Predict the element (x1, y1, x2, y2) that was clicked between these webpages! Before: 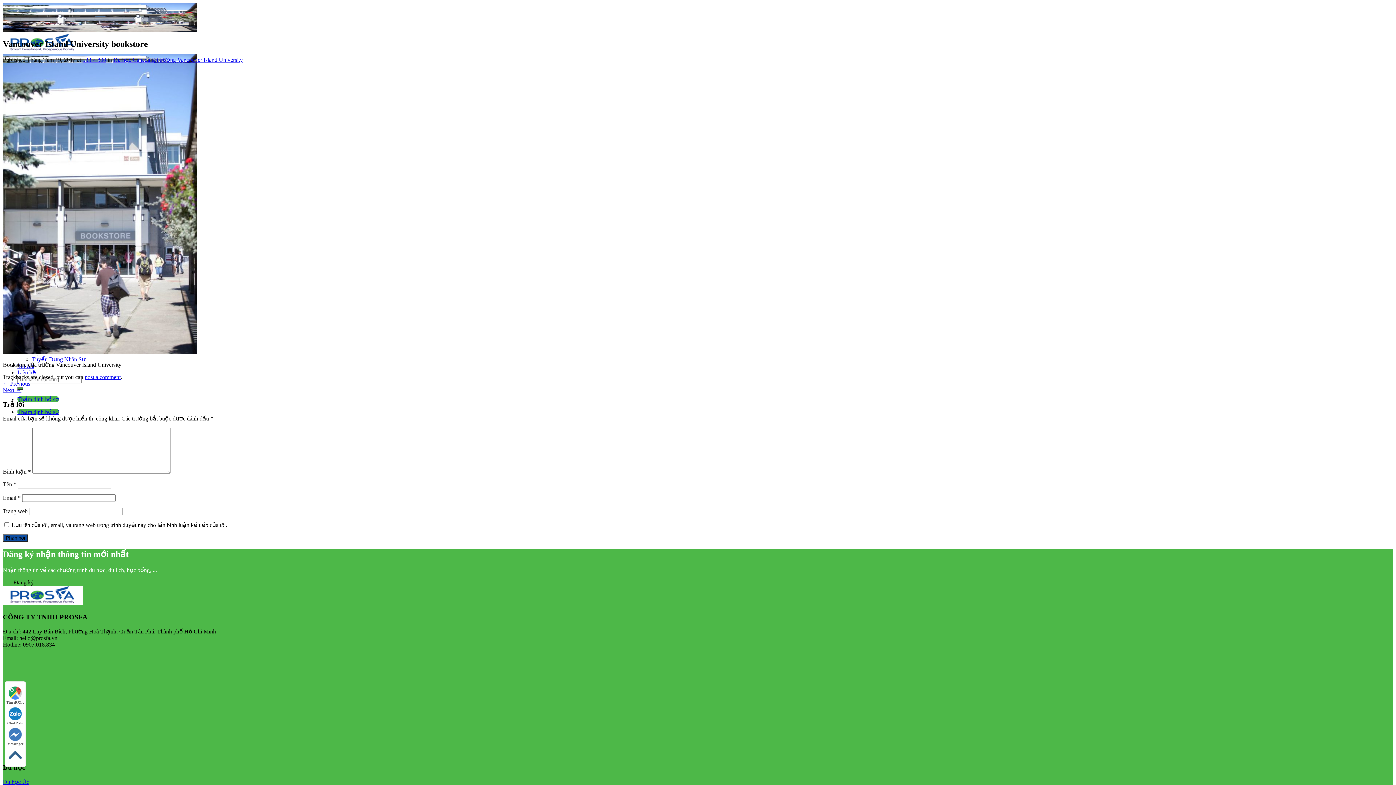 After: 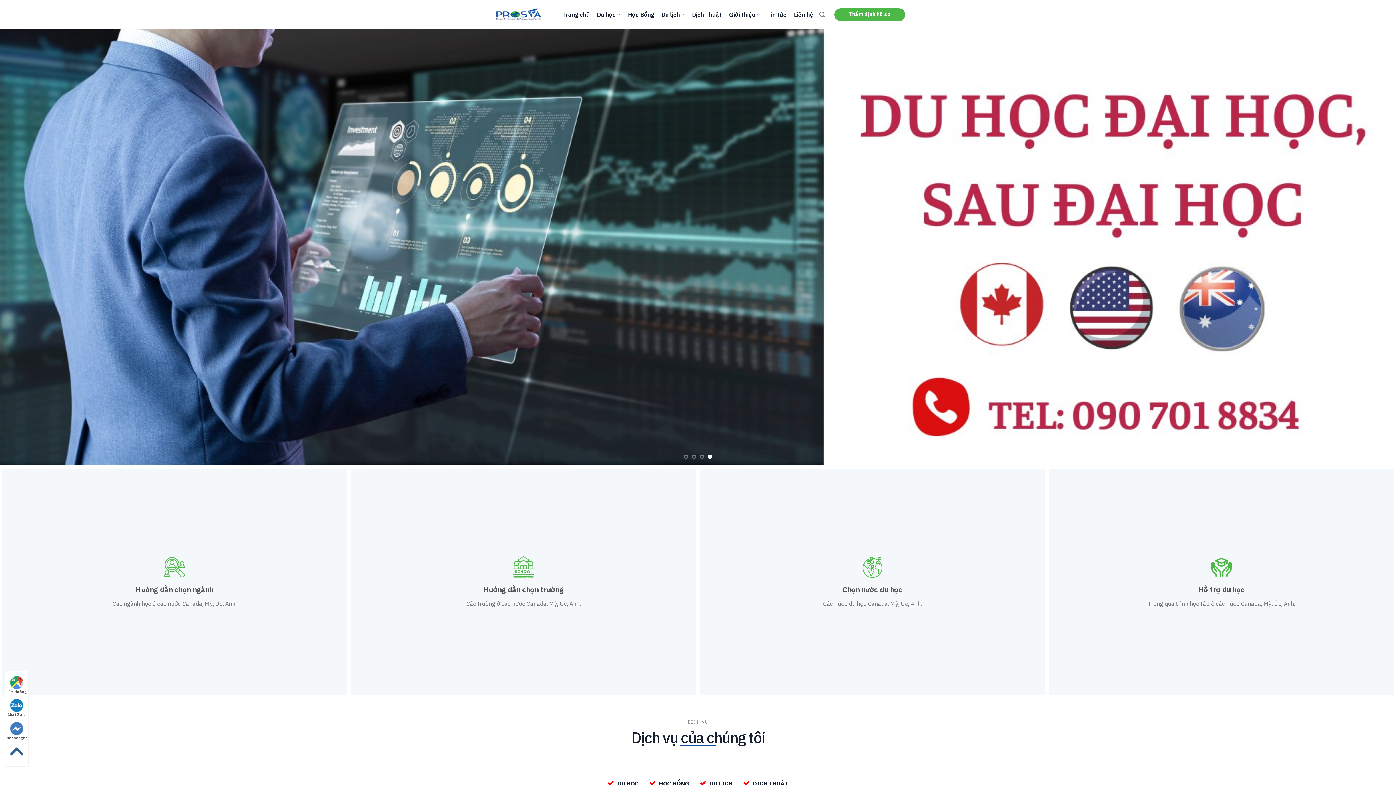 Action: bbox: (2, 26, 196, 84)